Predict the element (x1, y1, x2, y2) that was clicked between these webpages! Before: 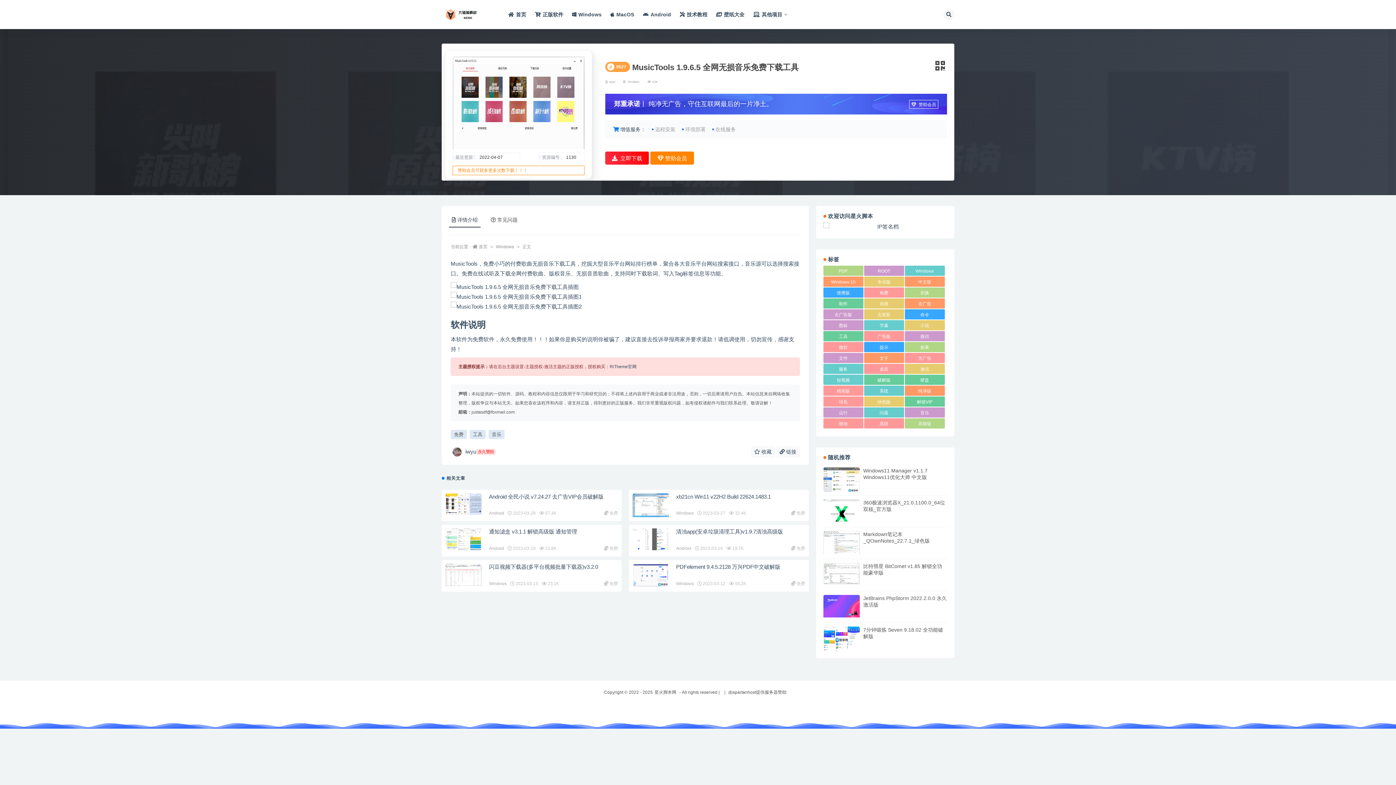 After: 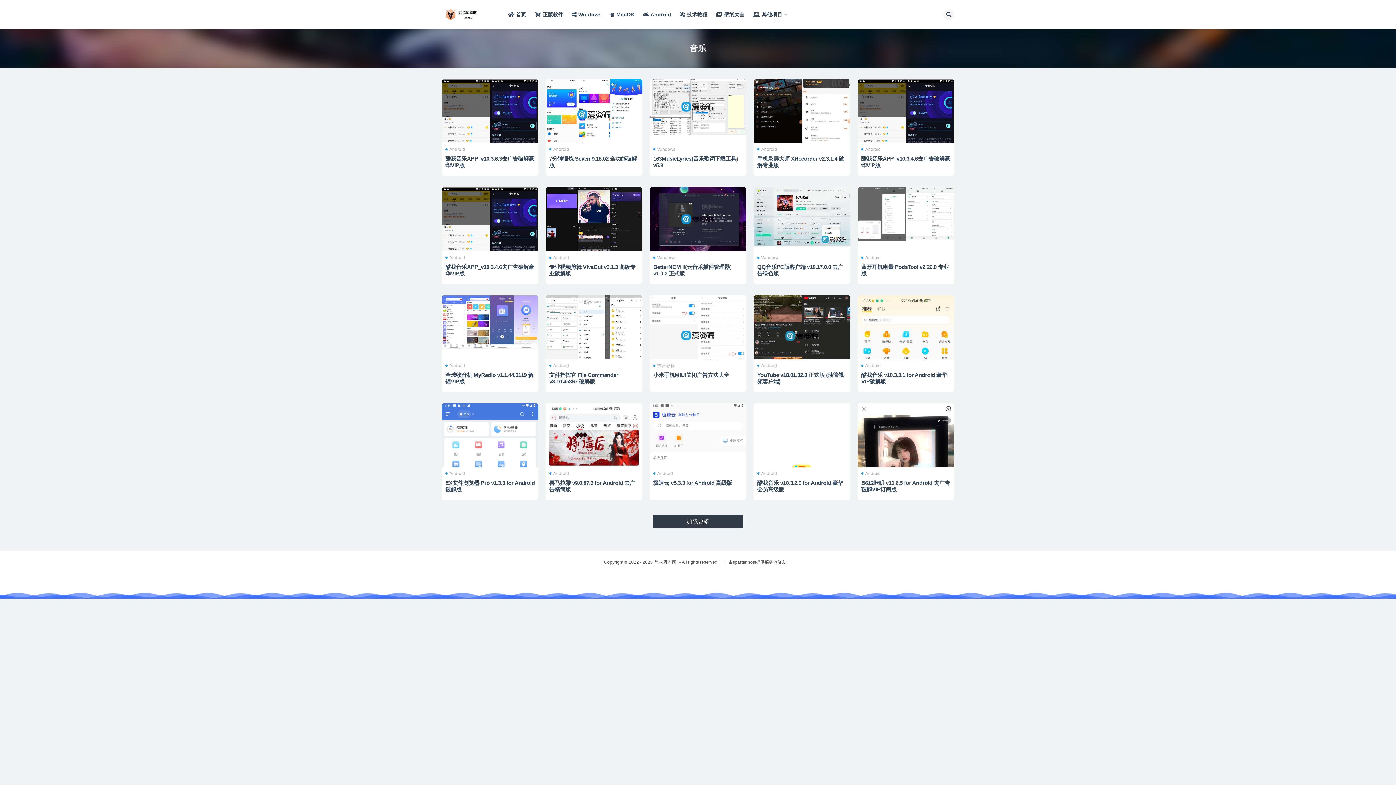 Action: label: 音乐 bbox: (904, 407, 944, 417)